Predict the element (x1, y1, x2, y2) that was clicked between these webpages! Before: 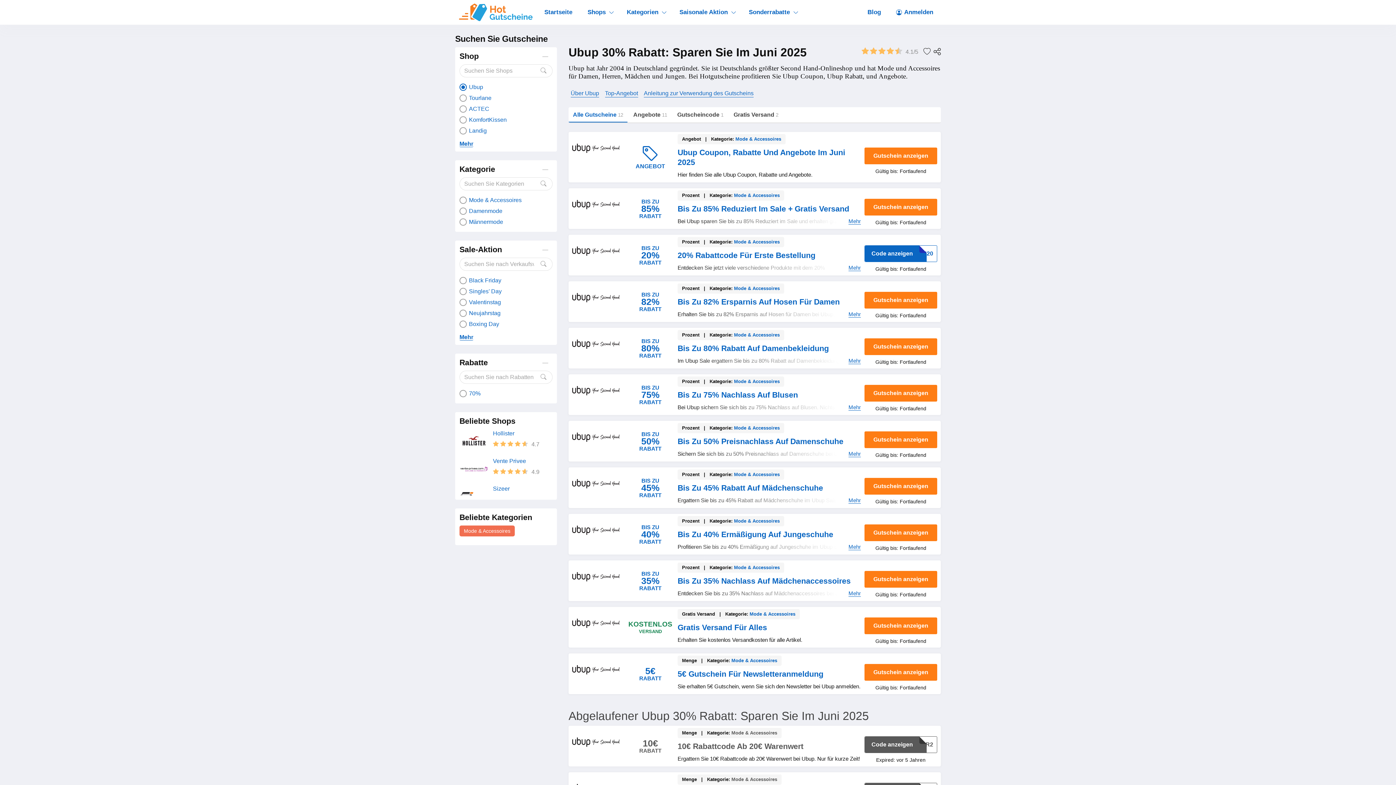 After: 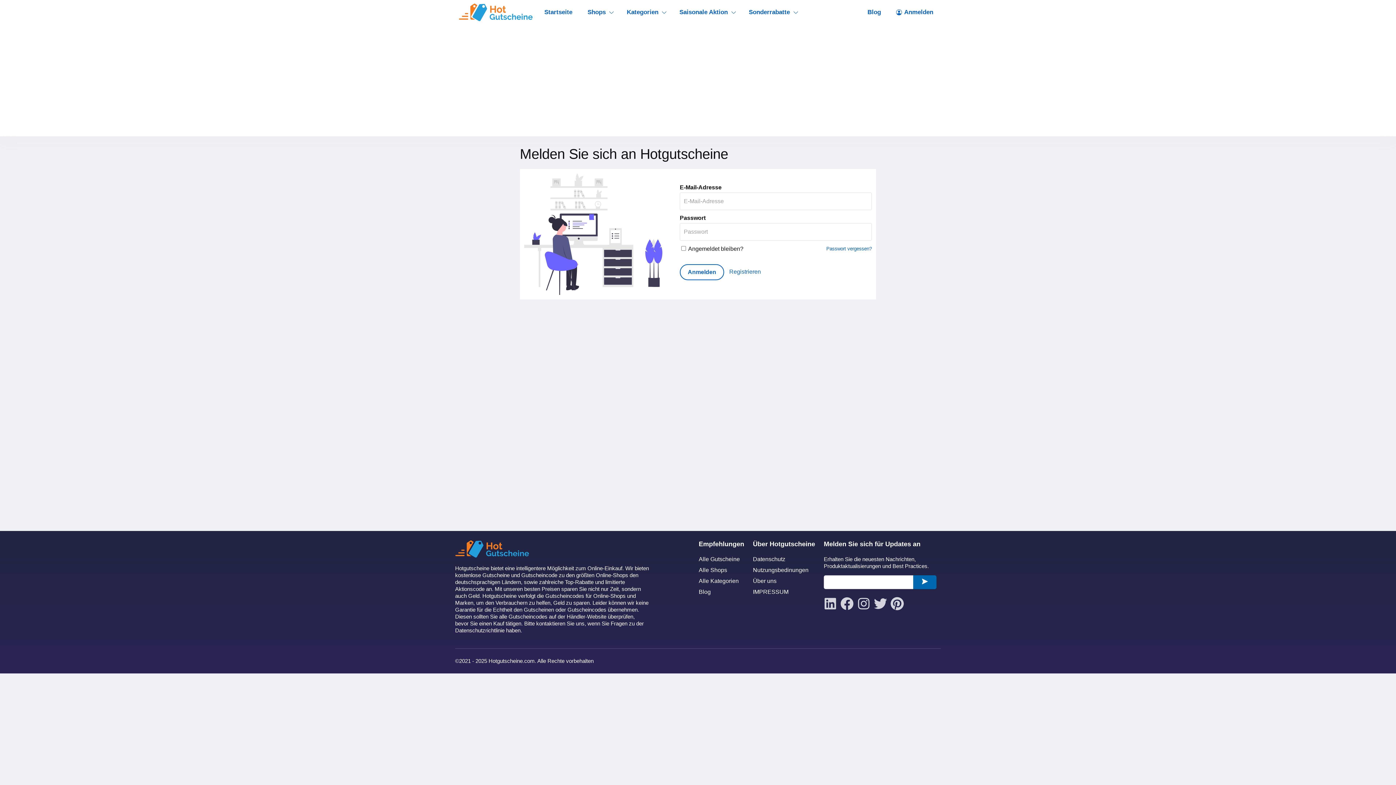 Action: bbox: (921, 48, 930, 55)